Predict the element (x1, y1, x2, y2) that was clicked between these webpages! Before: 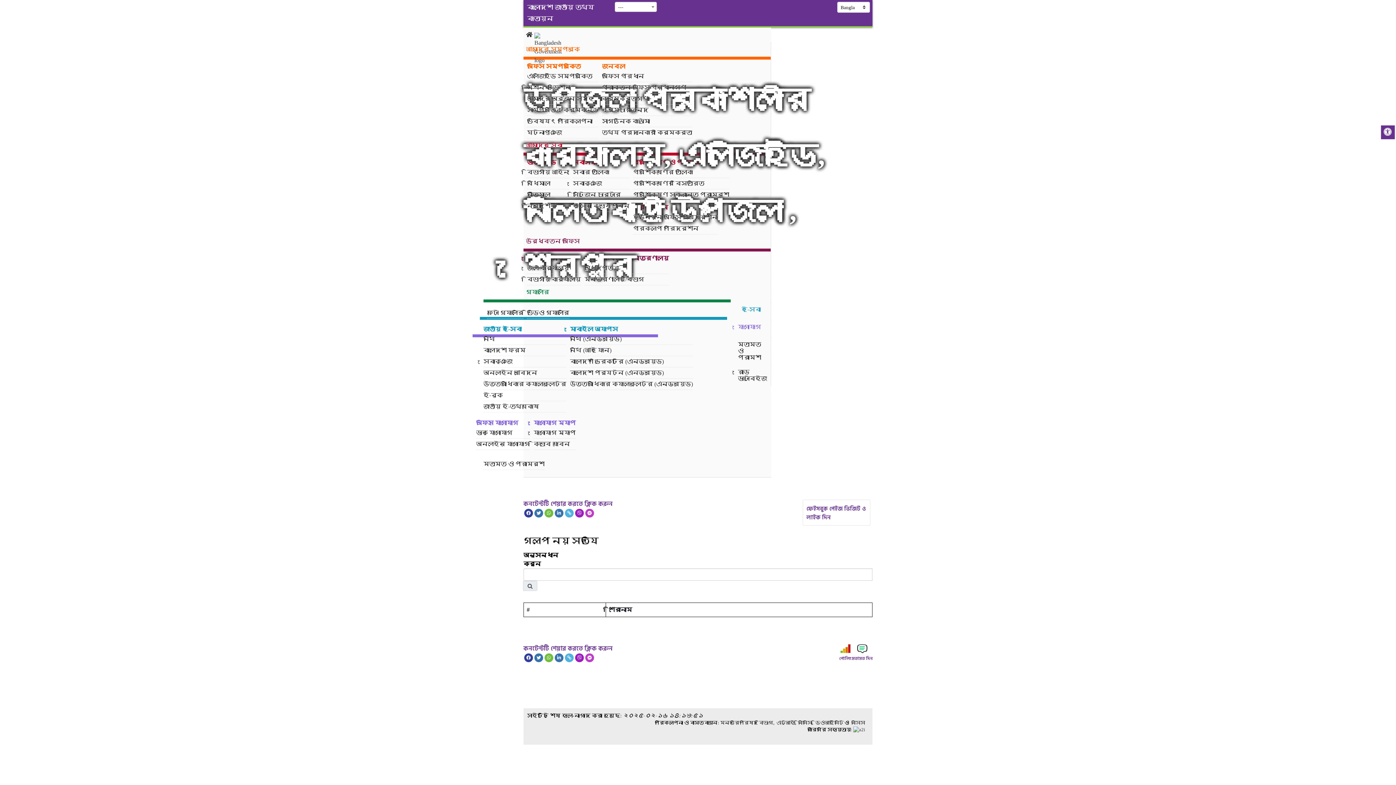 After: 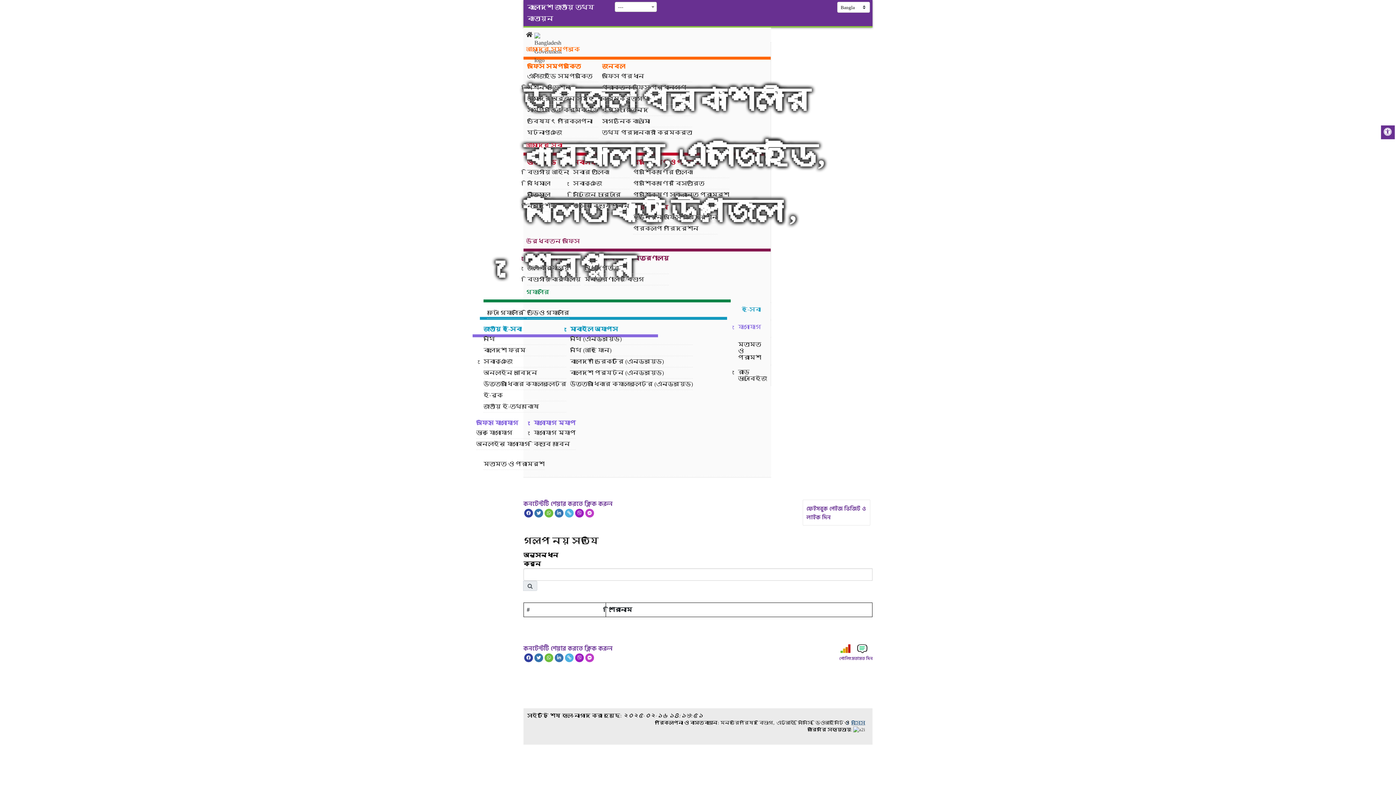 Action: bbox: (851, 720, 865, 725) label: বেসিস